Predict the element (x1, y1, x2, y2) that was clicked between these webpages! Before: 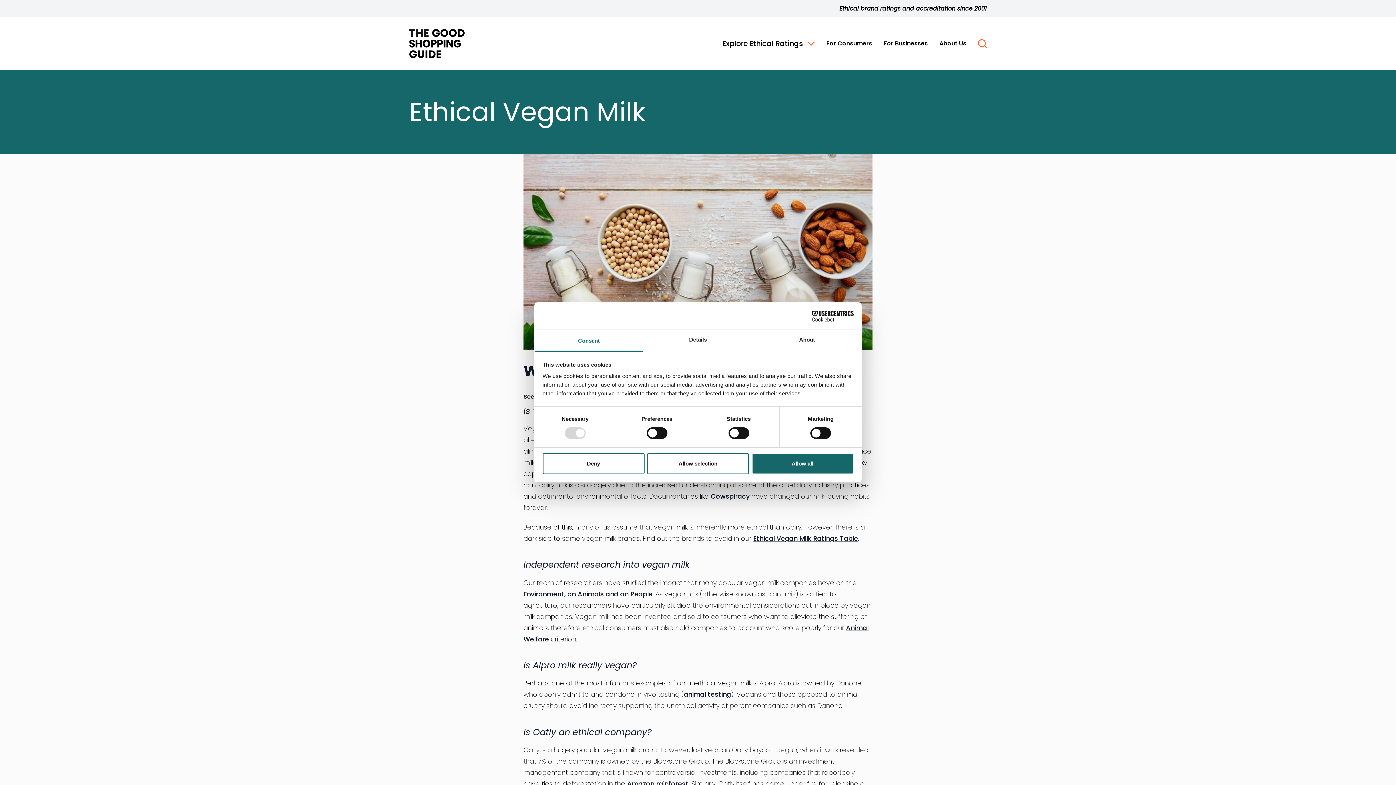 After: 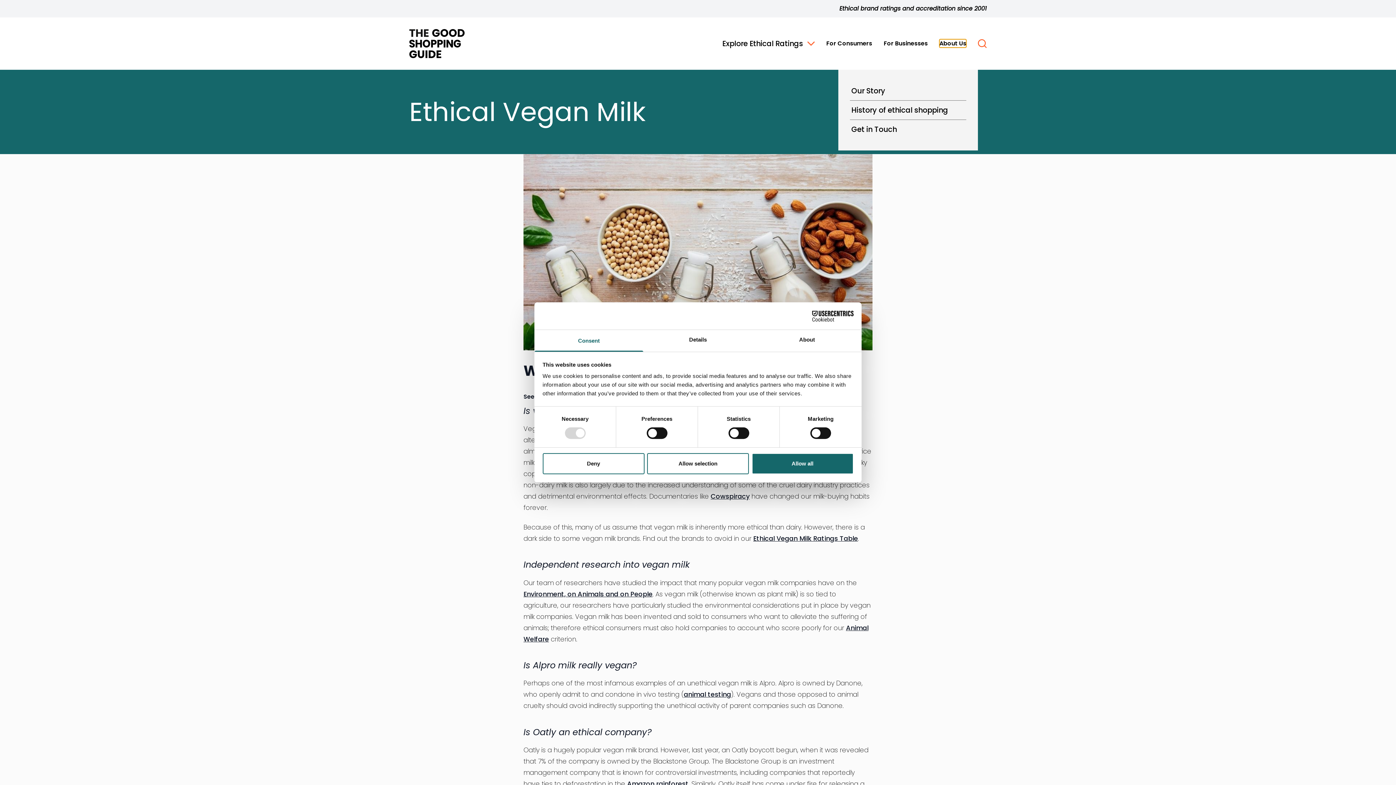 Action: bbox: (939, 39, 966, 47) label: About Us